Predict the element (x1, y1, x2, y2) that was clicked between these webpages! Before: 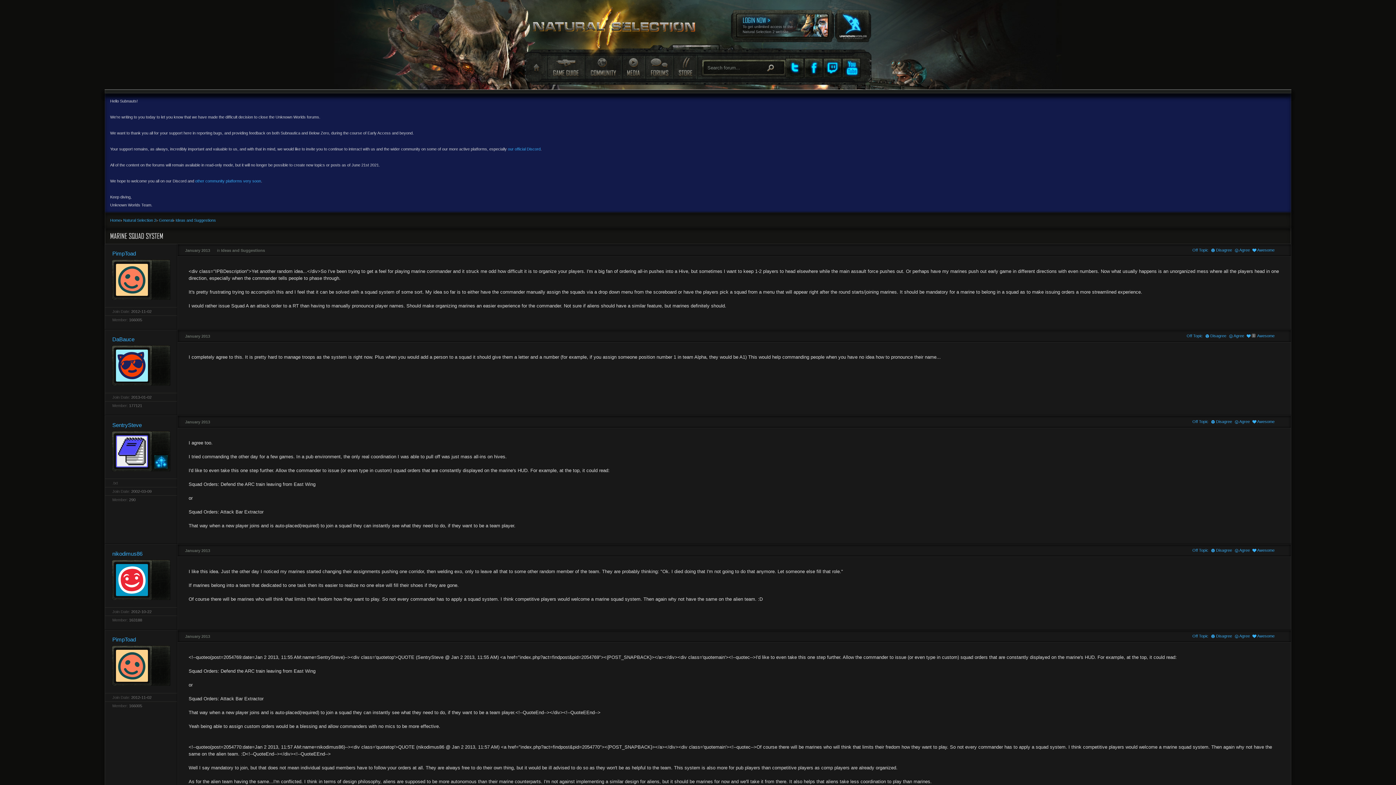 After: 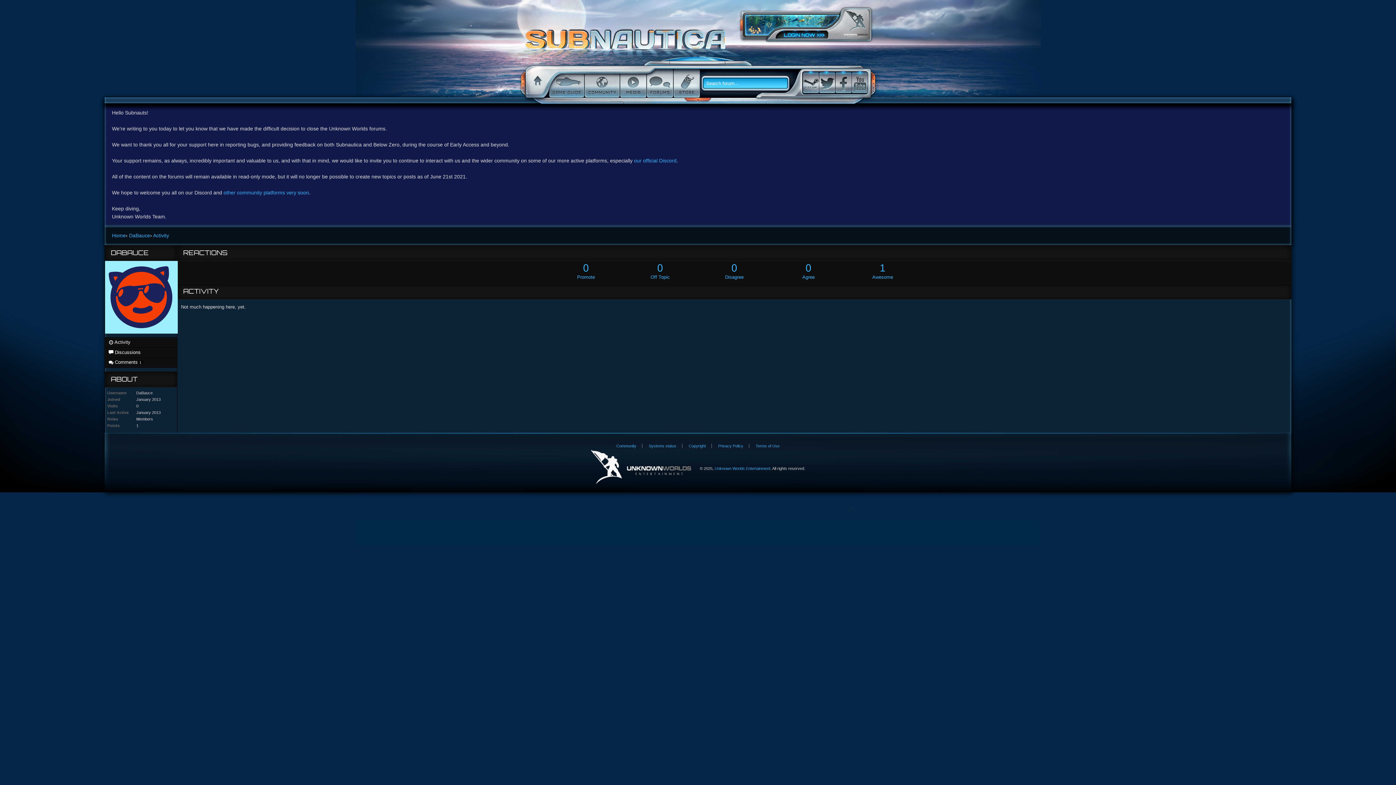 Action: bbox: (111, 345, 170, 385) label: User: "DaBauce"